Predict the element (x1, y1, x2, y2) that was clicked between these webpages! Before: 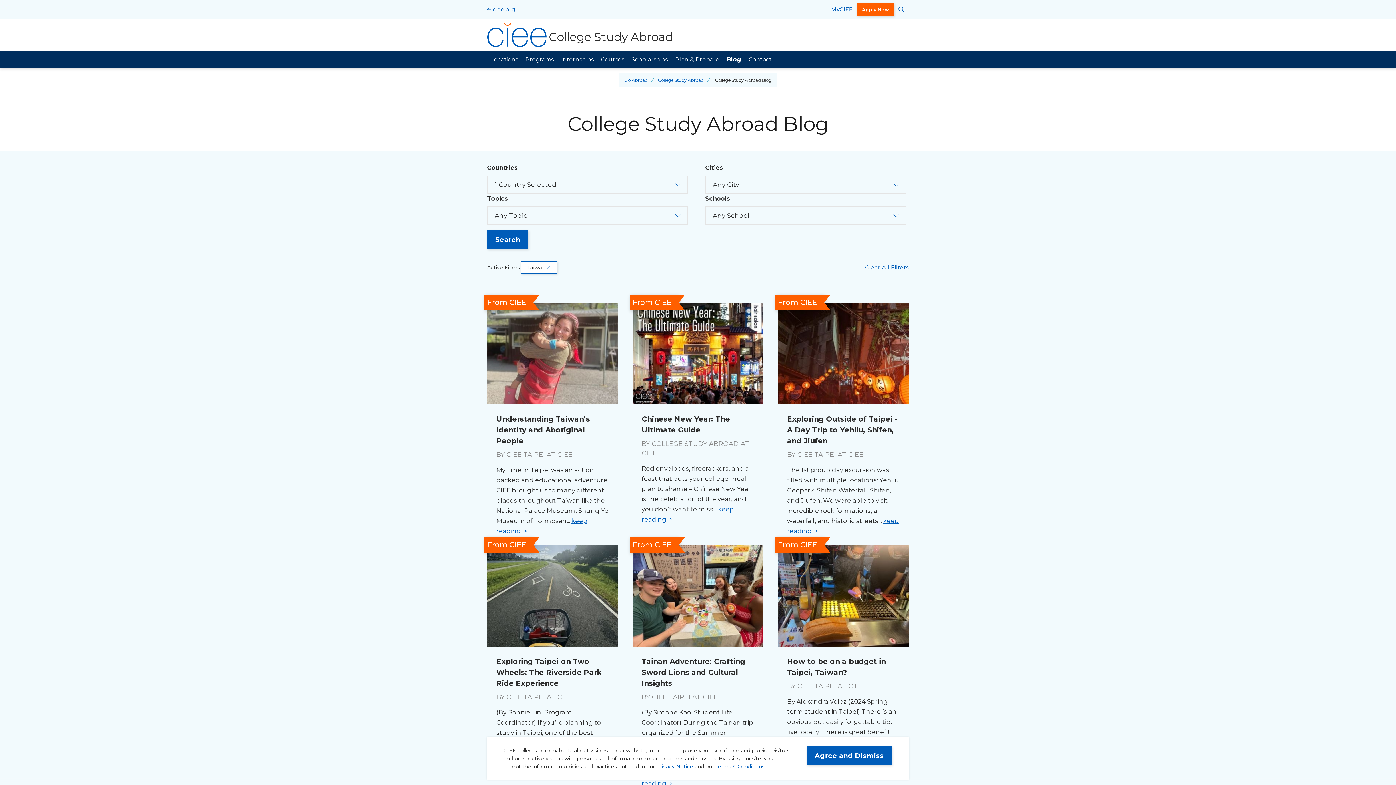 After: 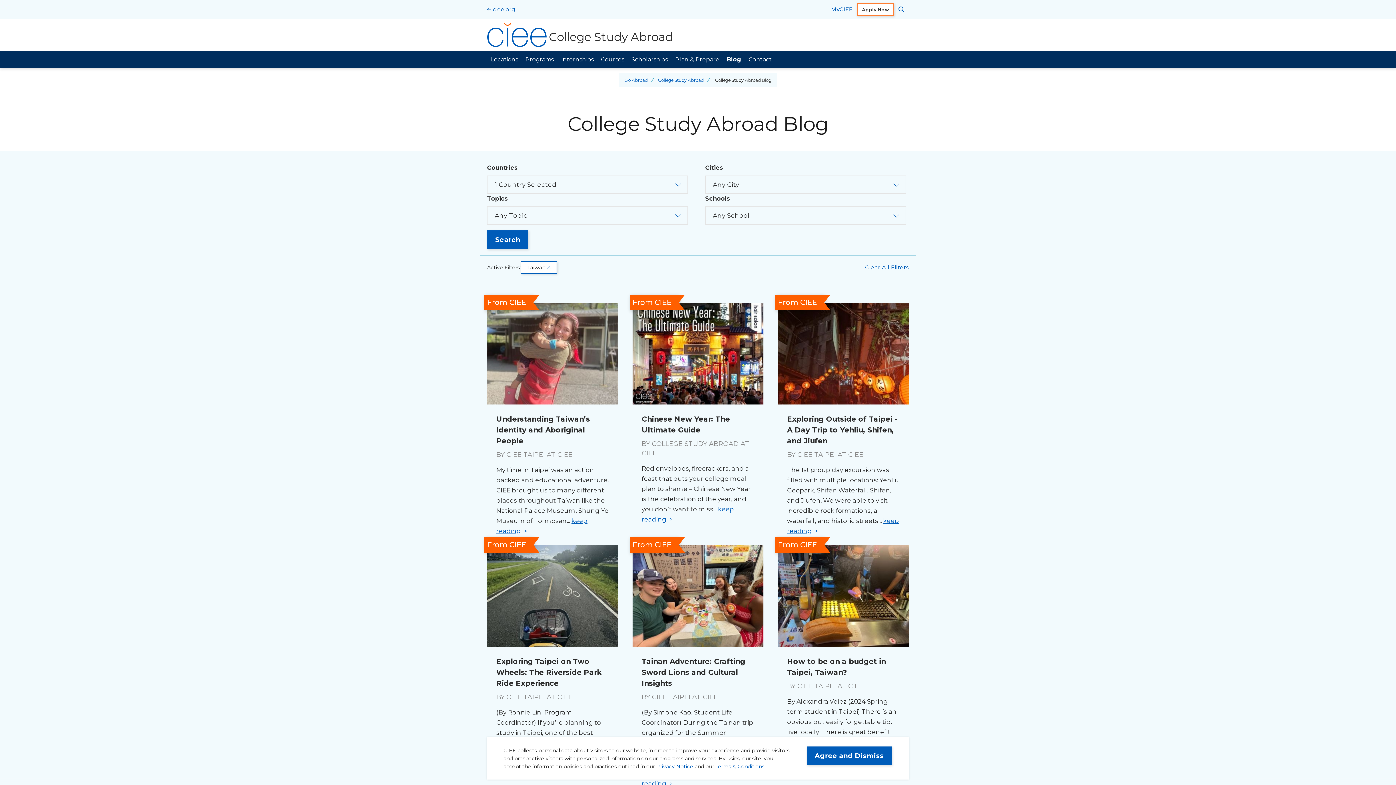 Action: bbox: (857, 3, 894, 15) label: opens Apply Now in new window